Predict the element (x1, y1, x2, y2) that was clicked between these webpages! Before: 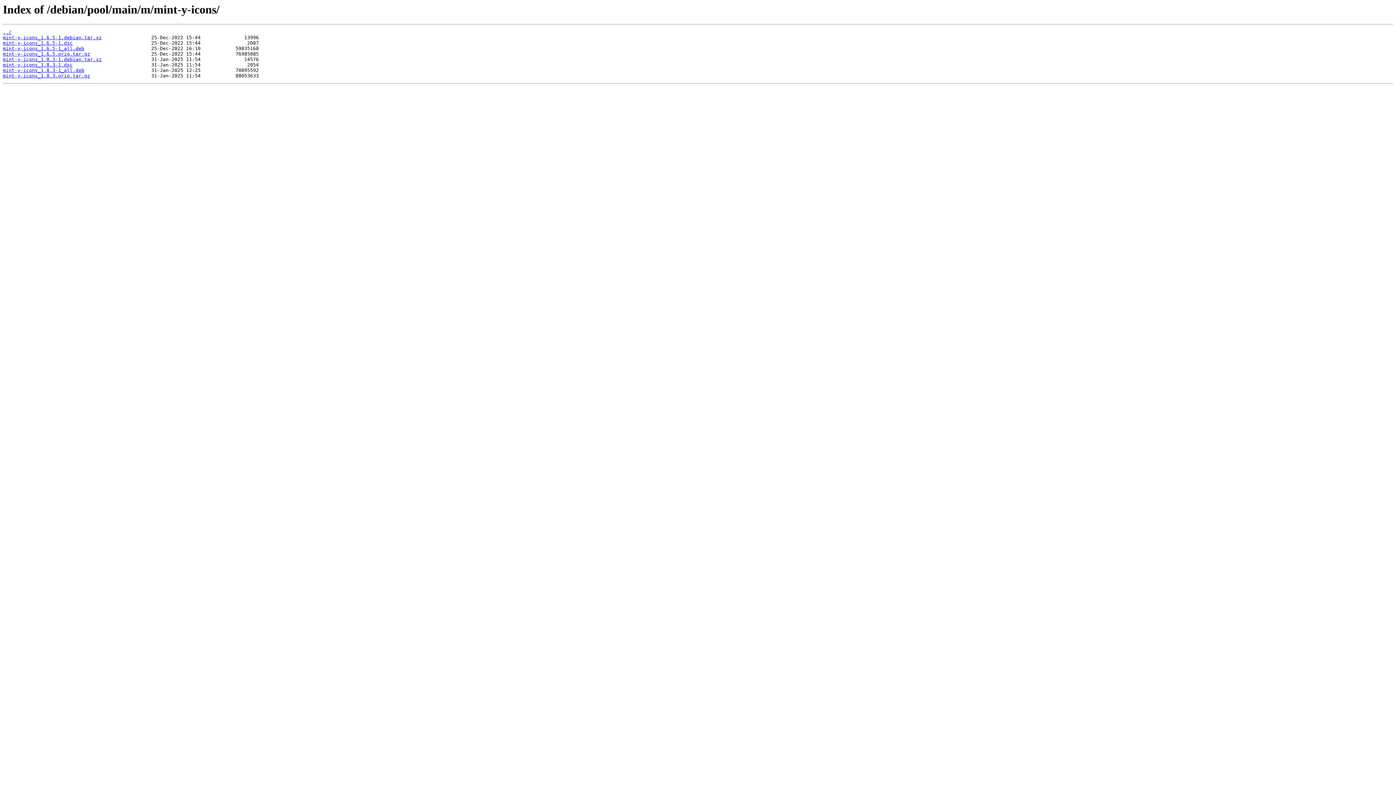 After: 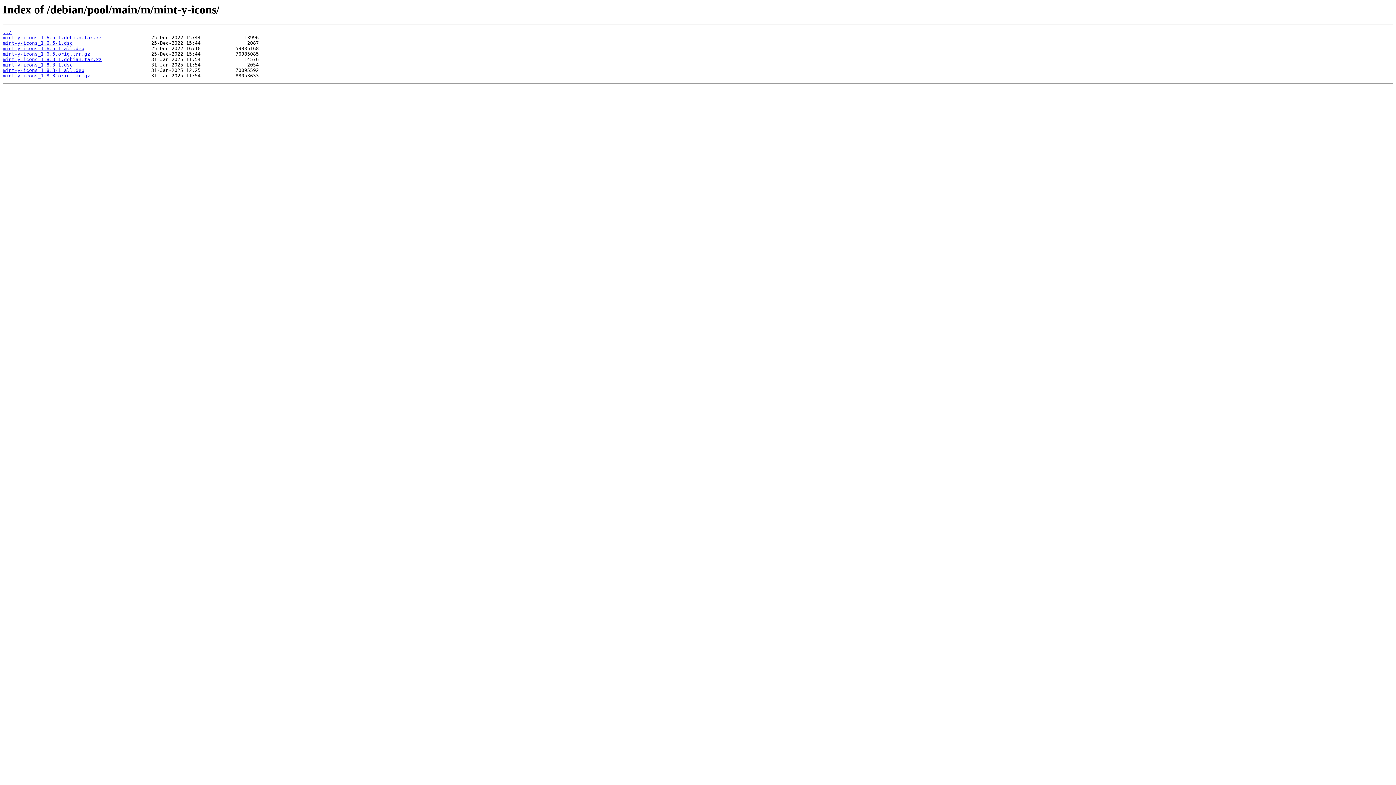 Action: label: mint-y-icons_1.6.5-1.debian.tar.xz bbox: (2, 35, 101, 40)